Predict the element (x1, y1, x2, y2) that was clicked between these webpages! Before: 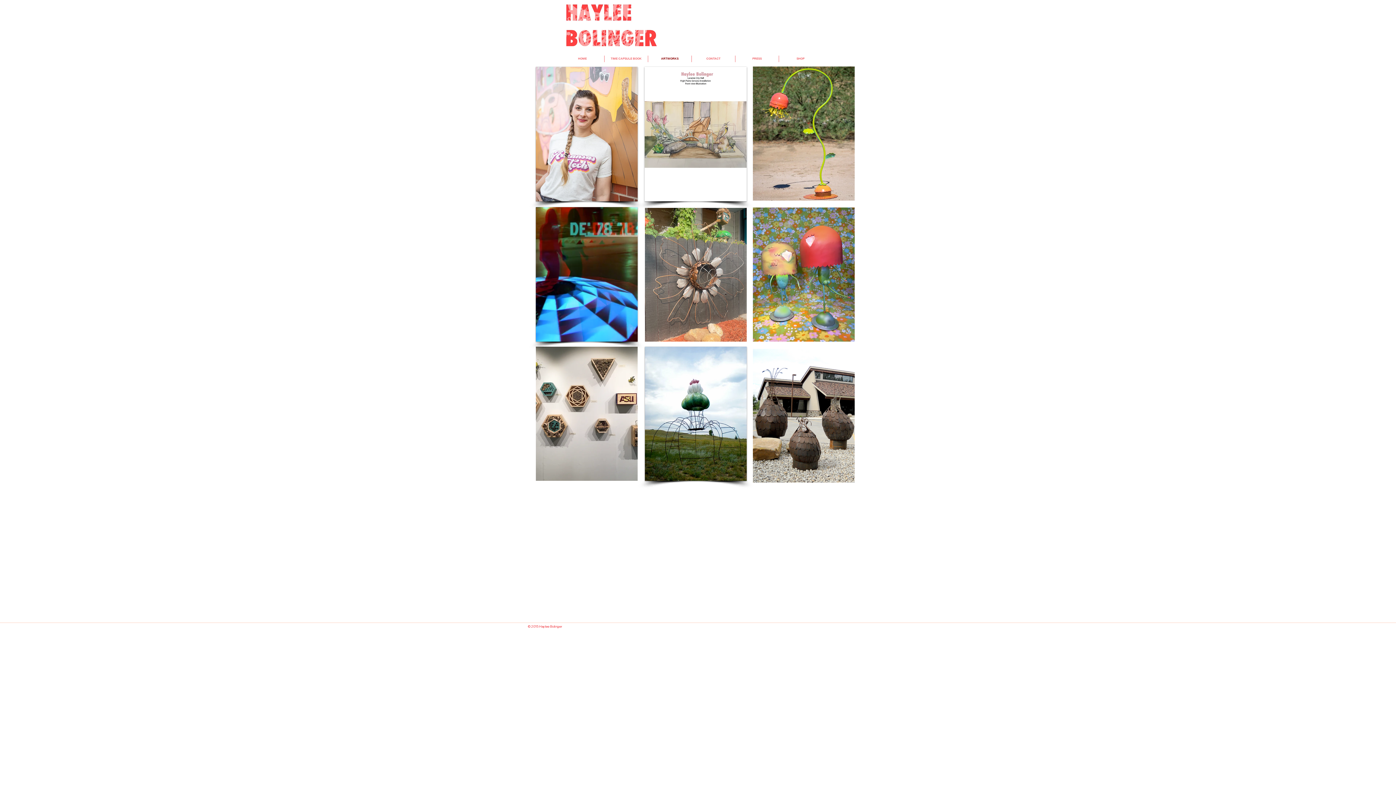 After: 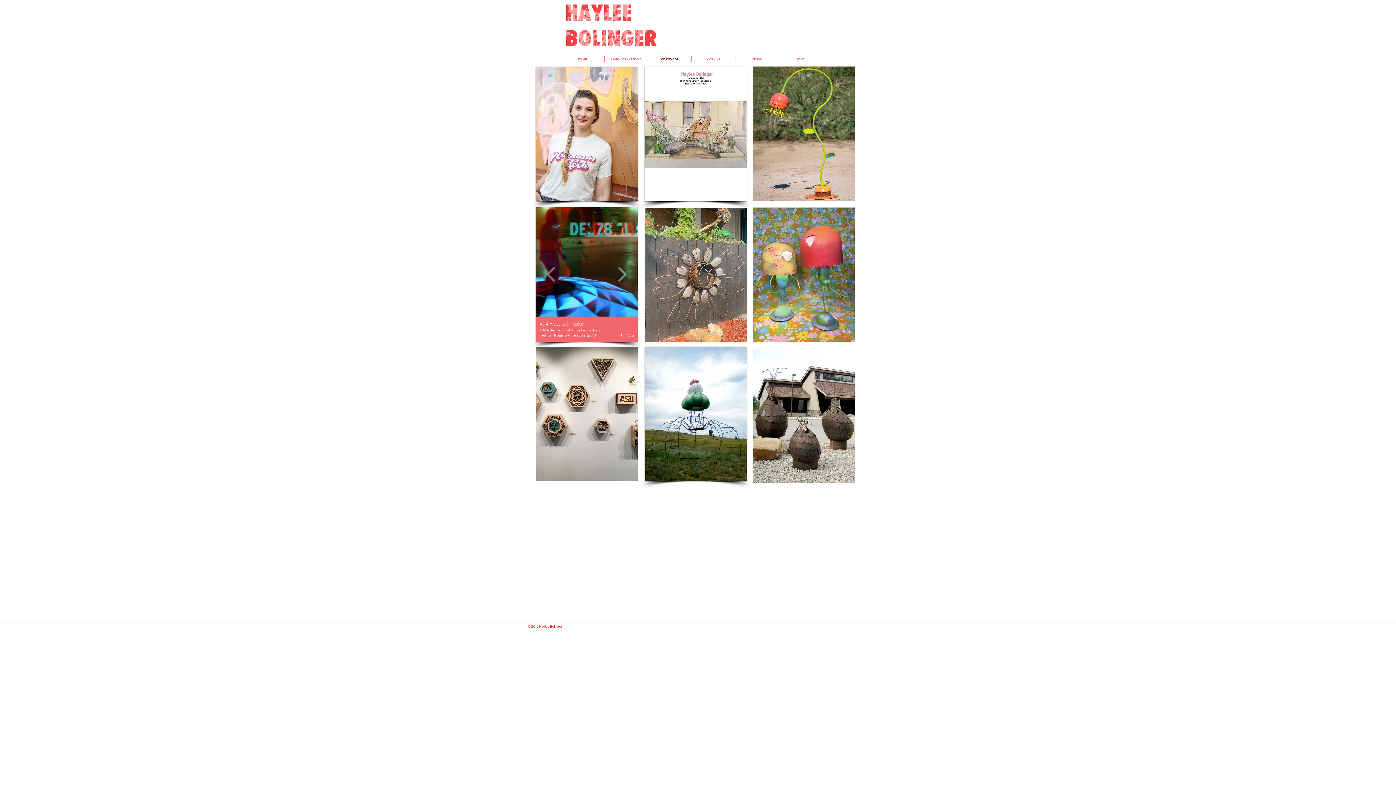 Action: bbox: (614, 261, 630, 287)